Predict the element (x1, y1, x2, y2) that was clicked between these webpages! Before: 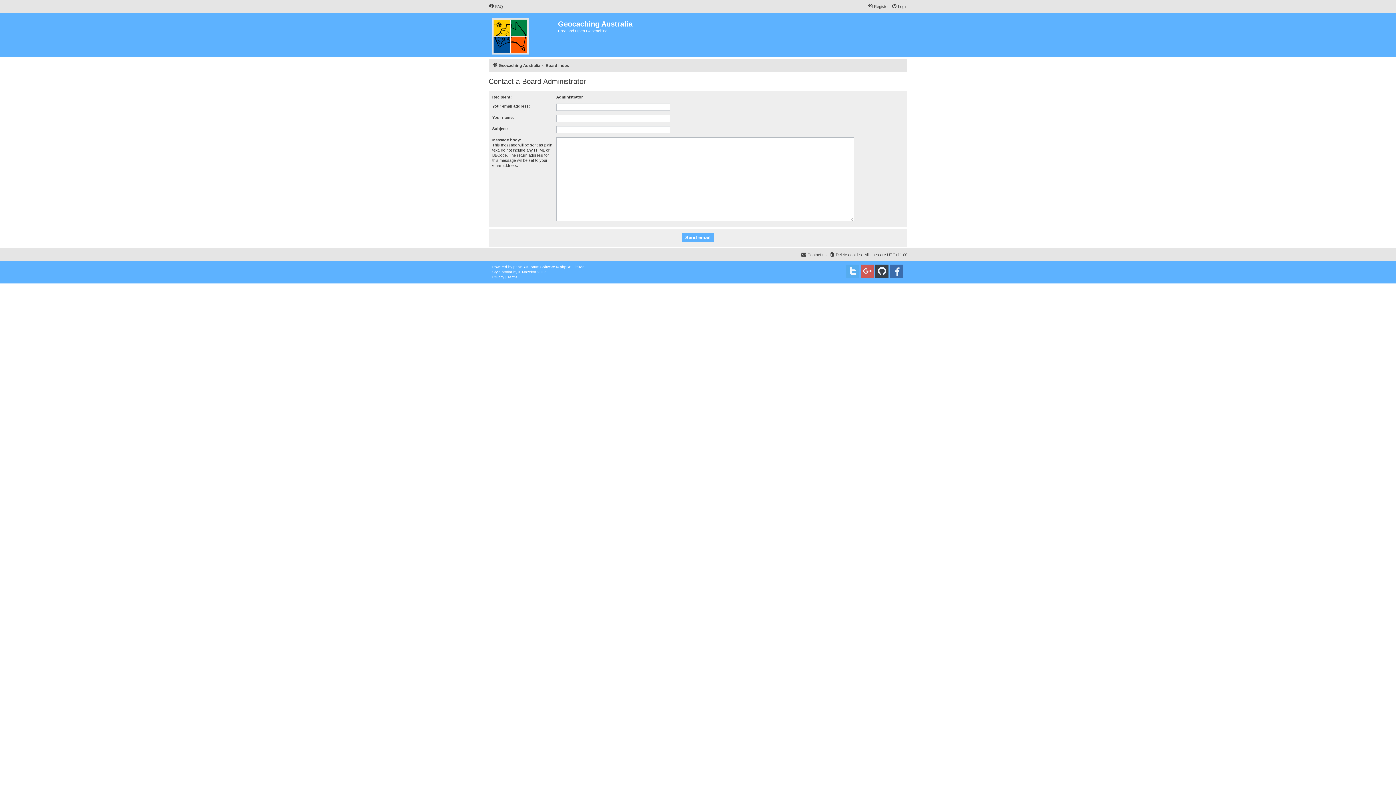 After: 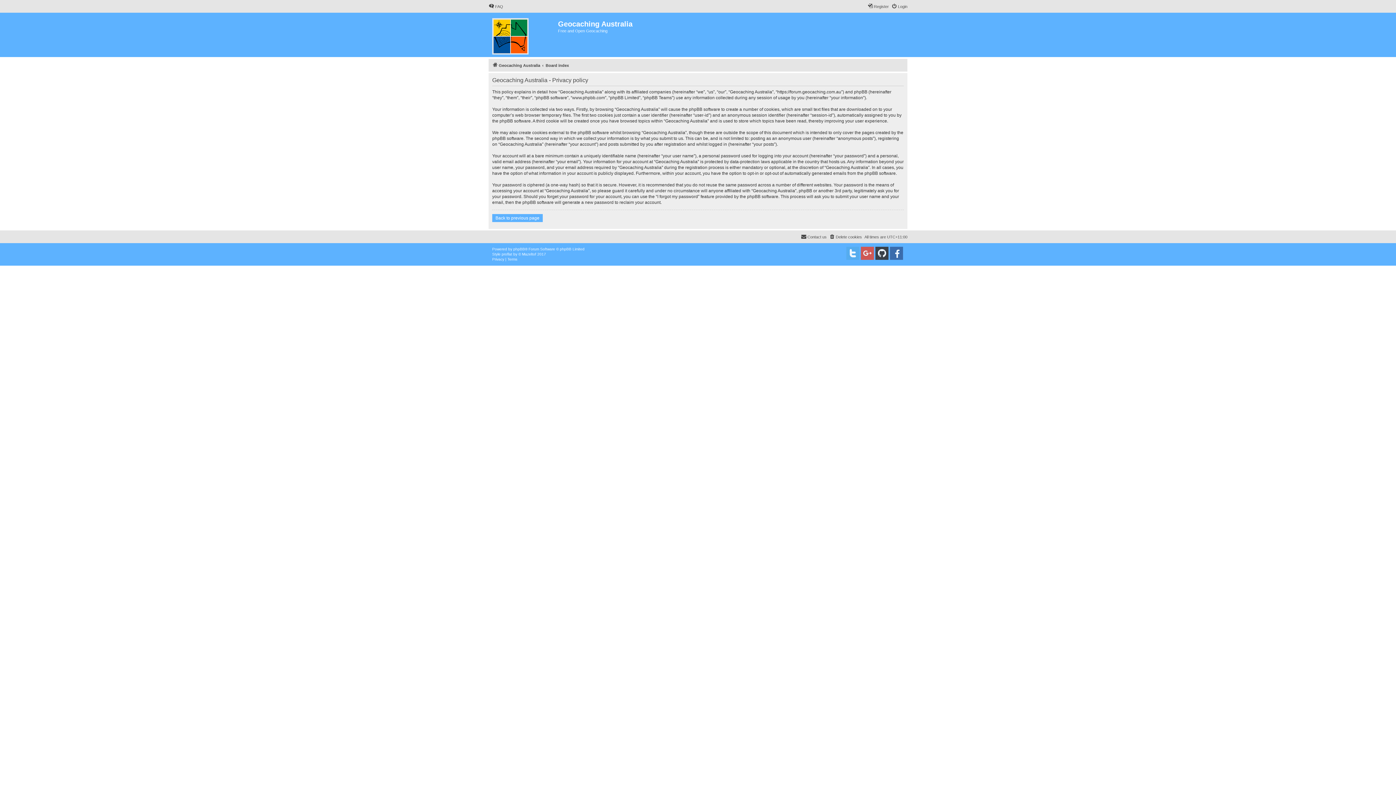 Action: bbox: (492, 274, 504, 280) label: Privacy